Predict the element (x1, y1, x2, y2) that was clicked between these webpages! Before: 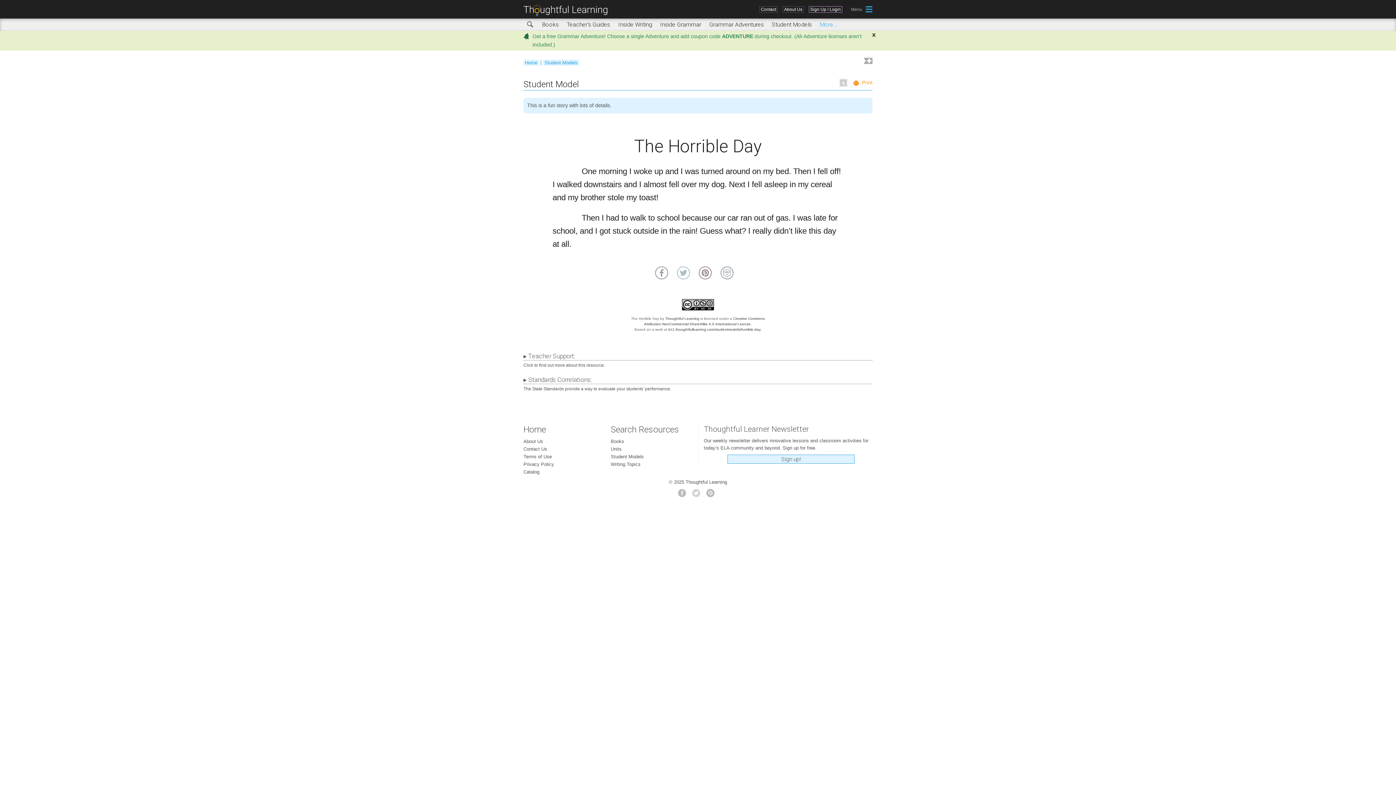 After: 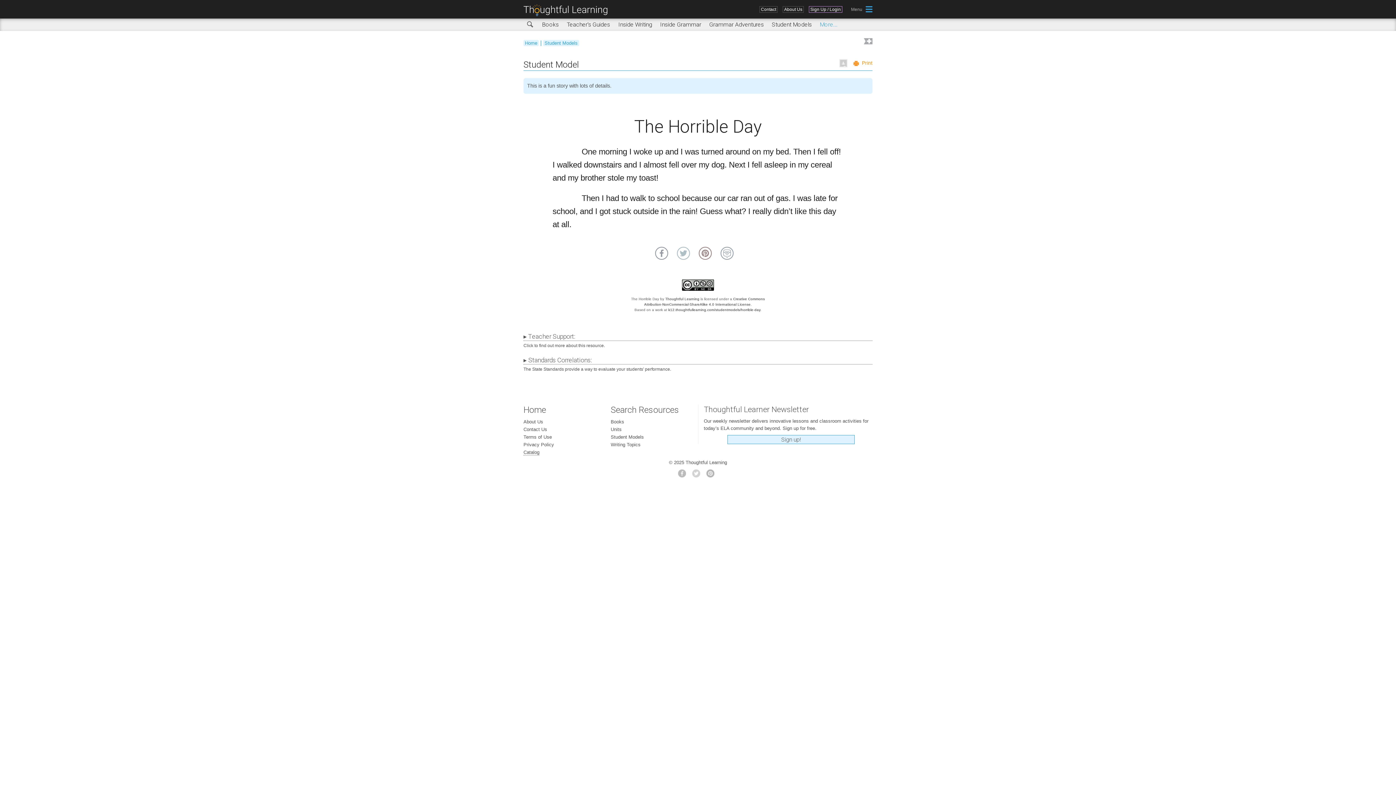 Action: label: Catalog bbox: (523, 449, 539, 455)